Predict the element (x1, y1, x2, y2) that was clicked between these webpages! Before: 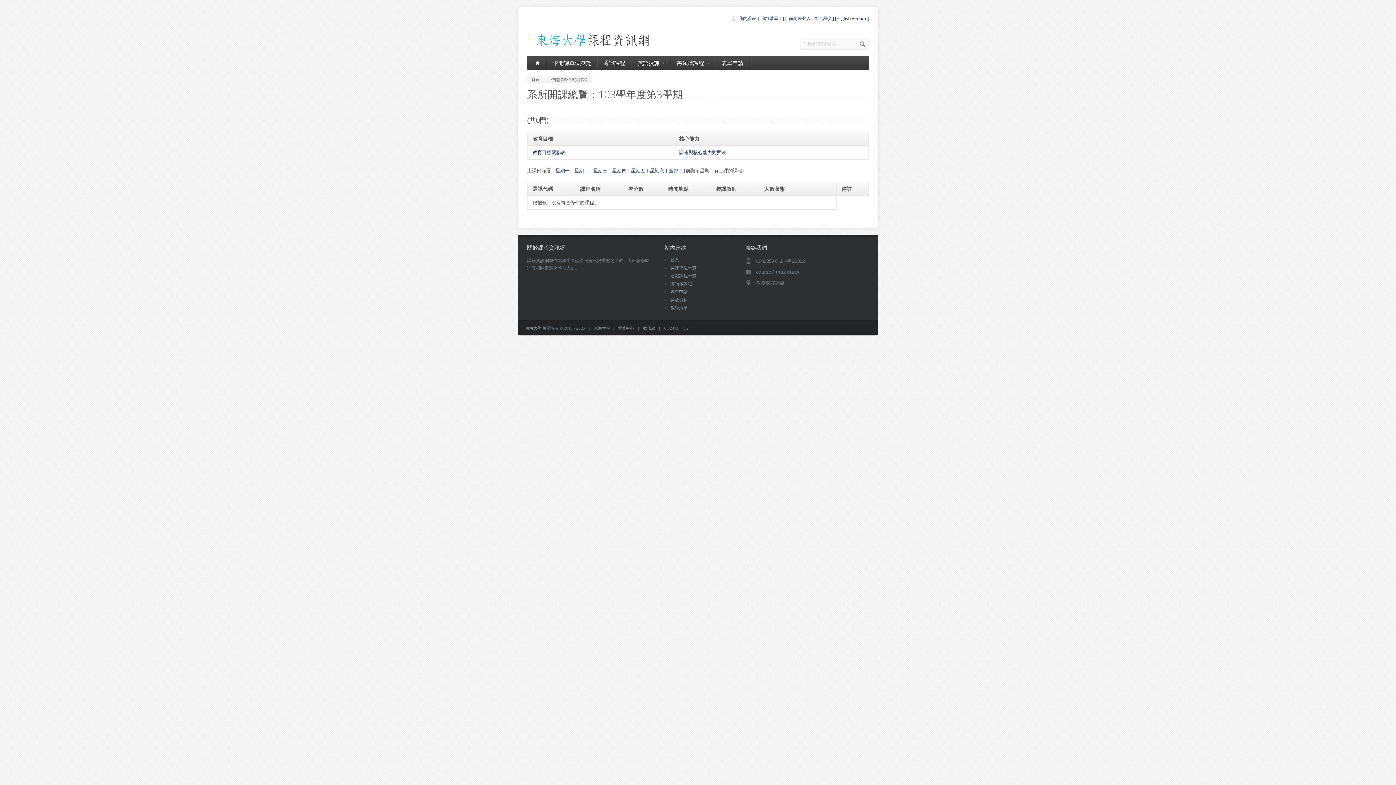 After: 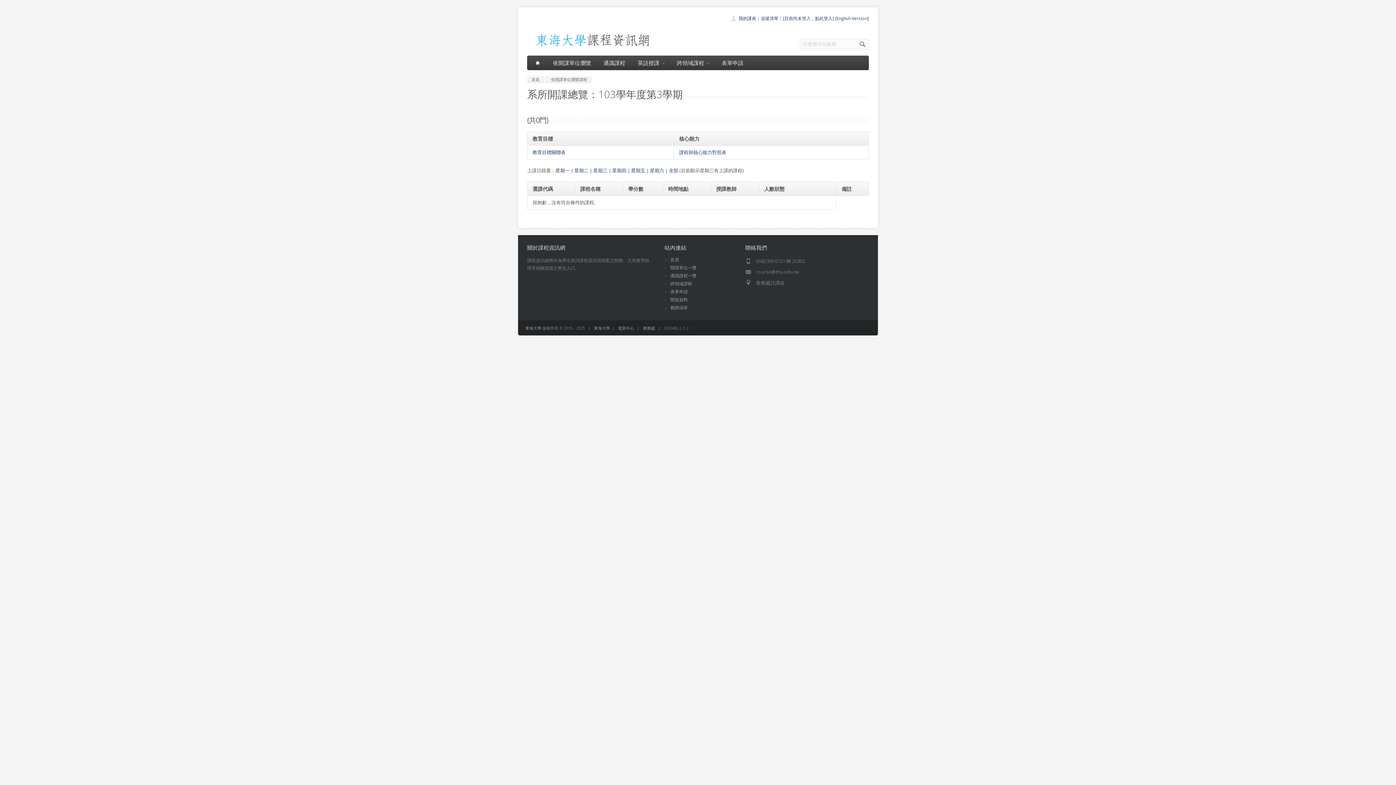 Action: bbox: (593, 167, 607, 173) label: 星期三